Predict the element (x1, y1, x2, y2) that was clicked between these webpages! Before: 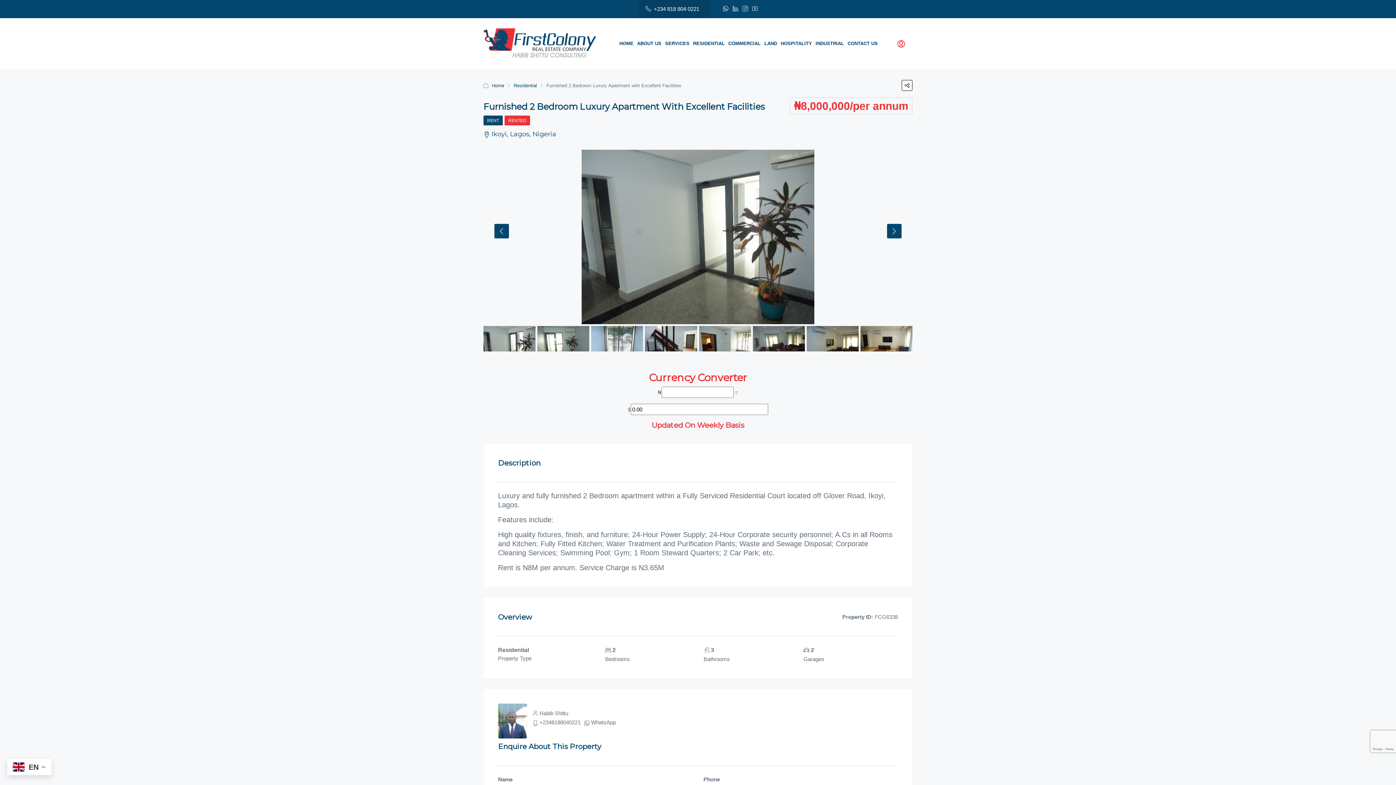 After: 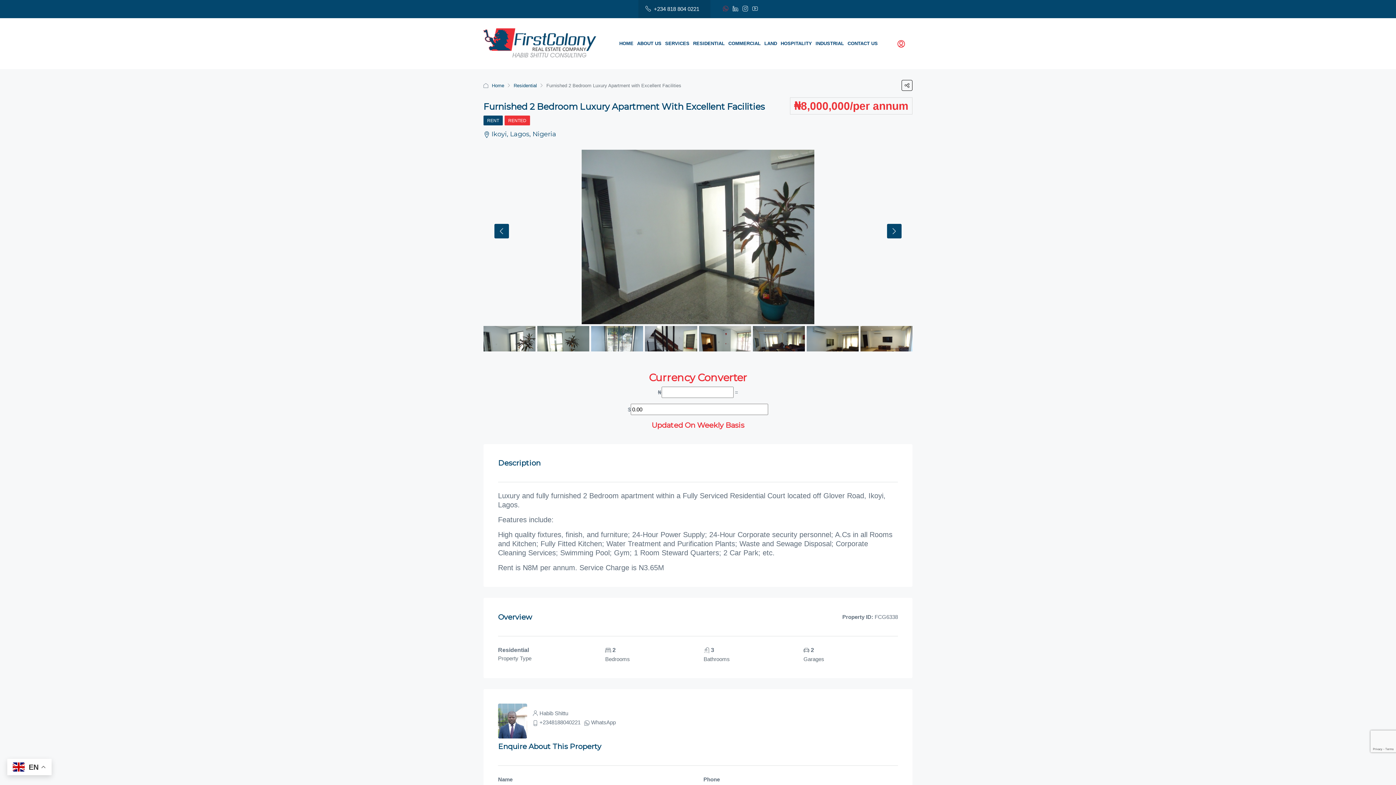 Action: bbox: (723, 0, 728, 18)